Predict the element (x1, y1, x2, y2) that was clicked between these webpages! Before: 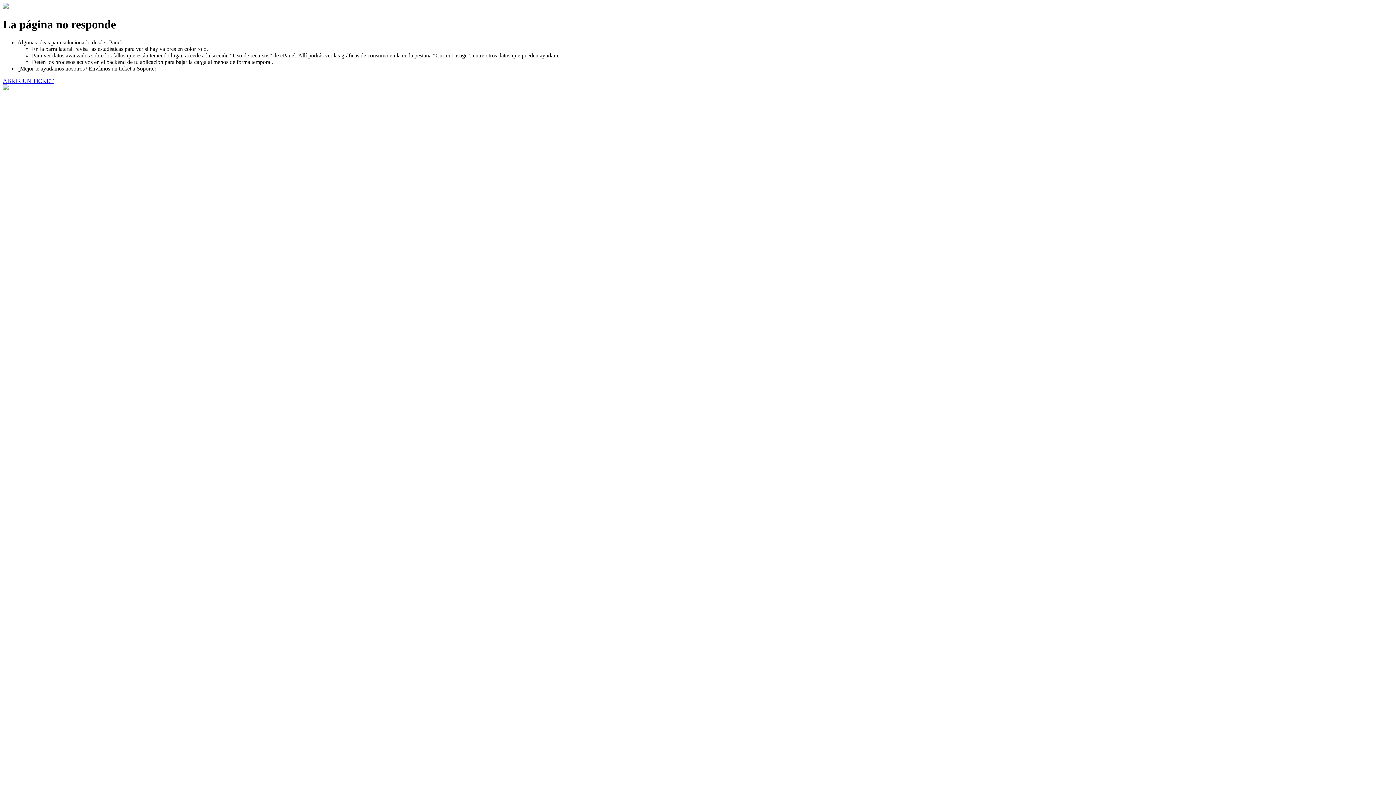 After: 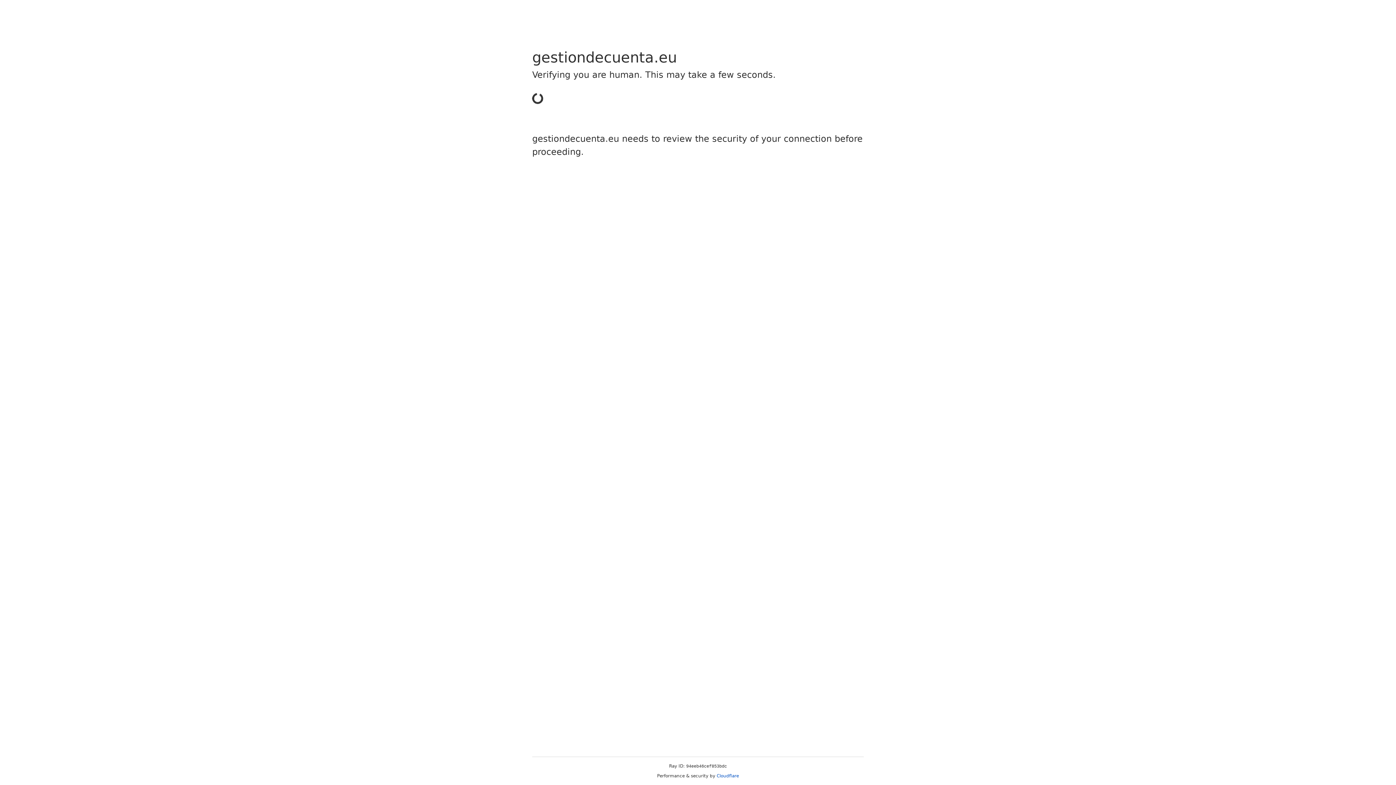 Action: bbox: (2, 77, 53, 83) label: ABRIR UN TICKET